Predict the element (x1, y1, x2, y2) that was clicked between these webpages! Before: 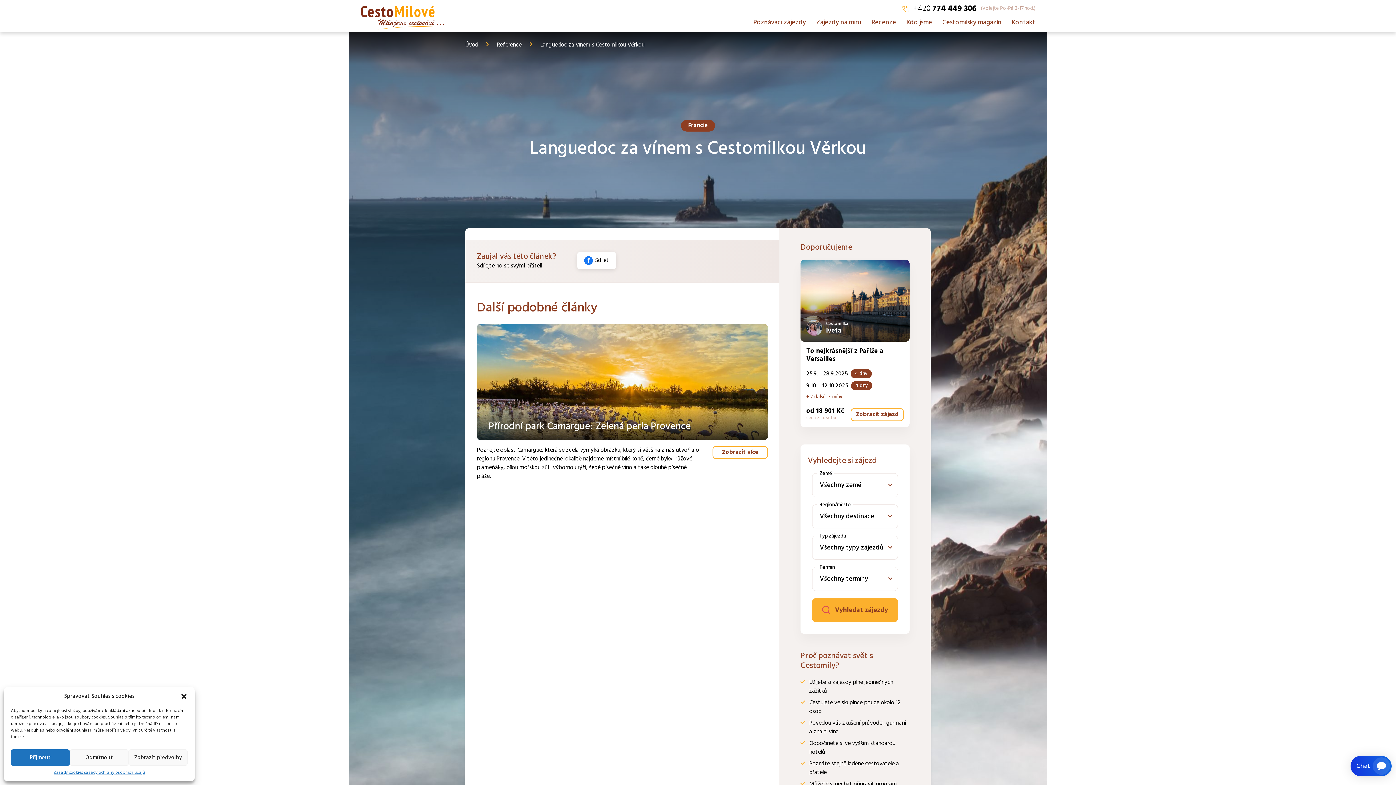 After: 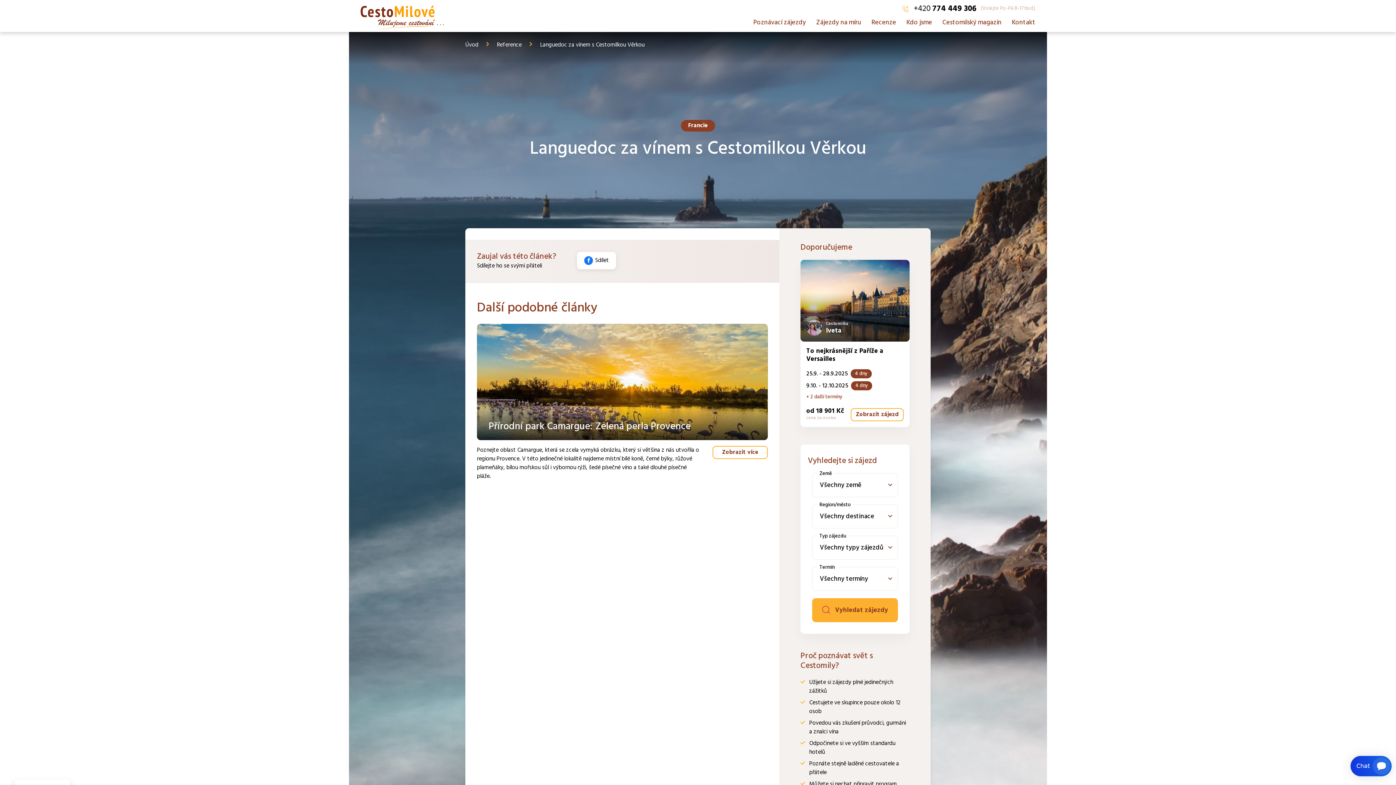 Action: label: Přijmout bbox: (10, 749, 69, 766)